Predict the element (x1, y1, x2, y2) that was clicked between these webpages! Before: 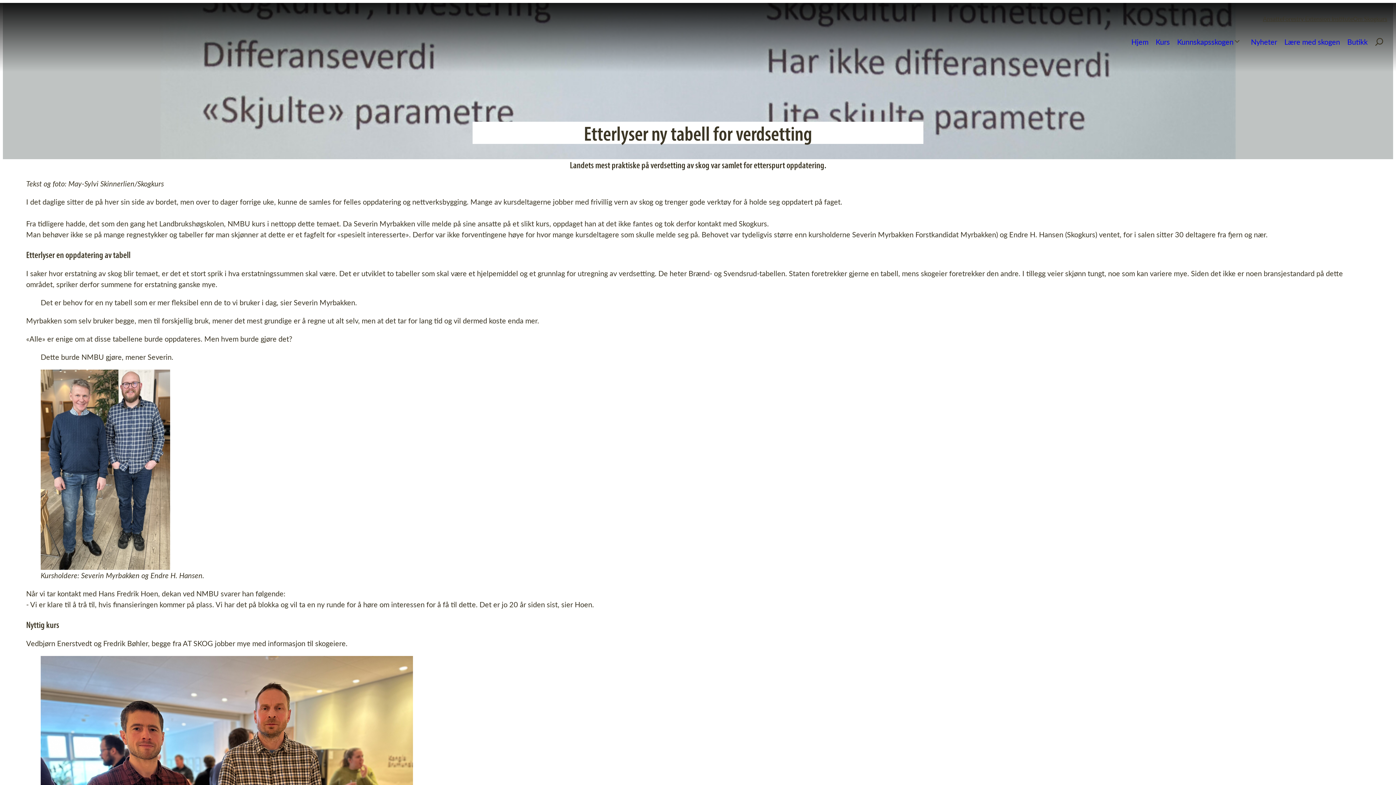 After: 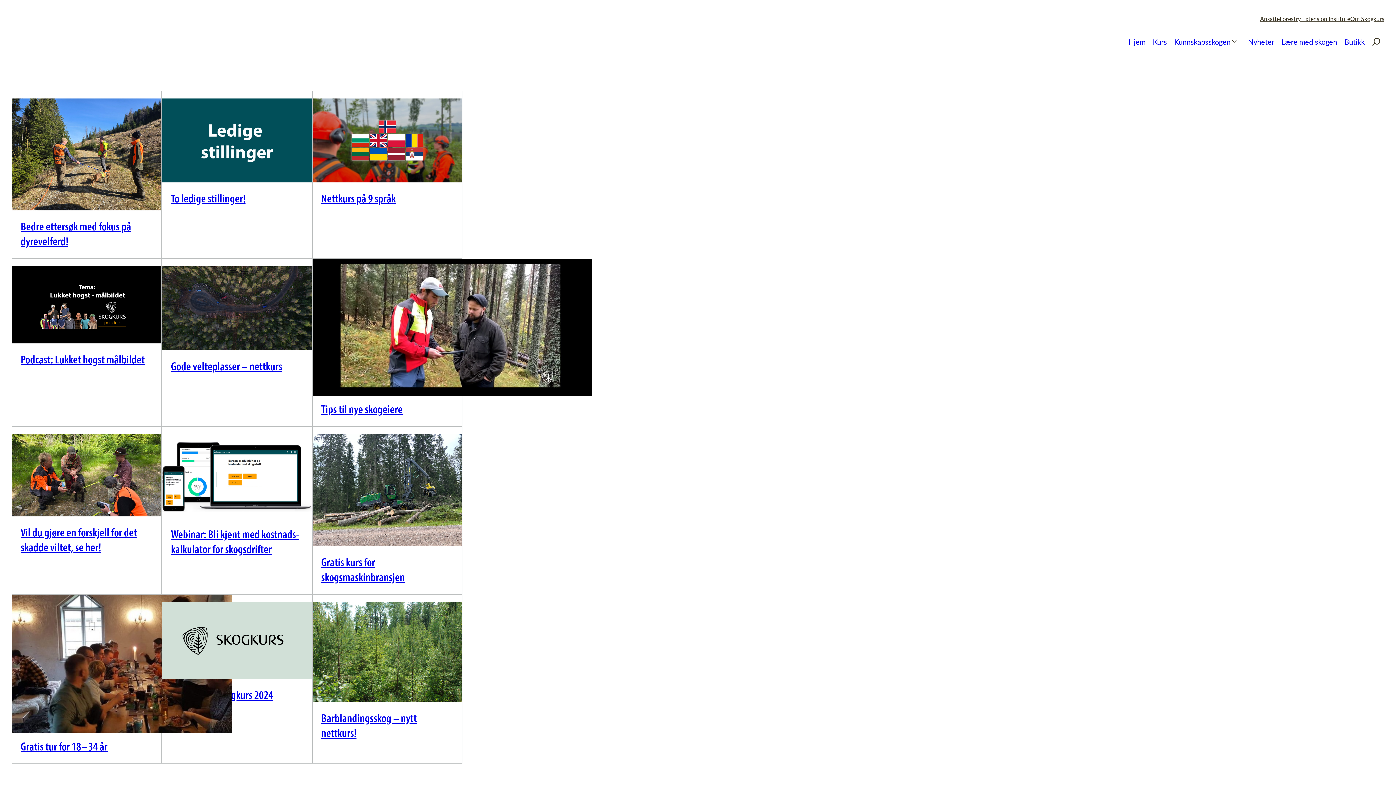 Action: bbox: (1251, 36, 1277, 47) label: Nyheter